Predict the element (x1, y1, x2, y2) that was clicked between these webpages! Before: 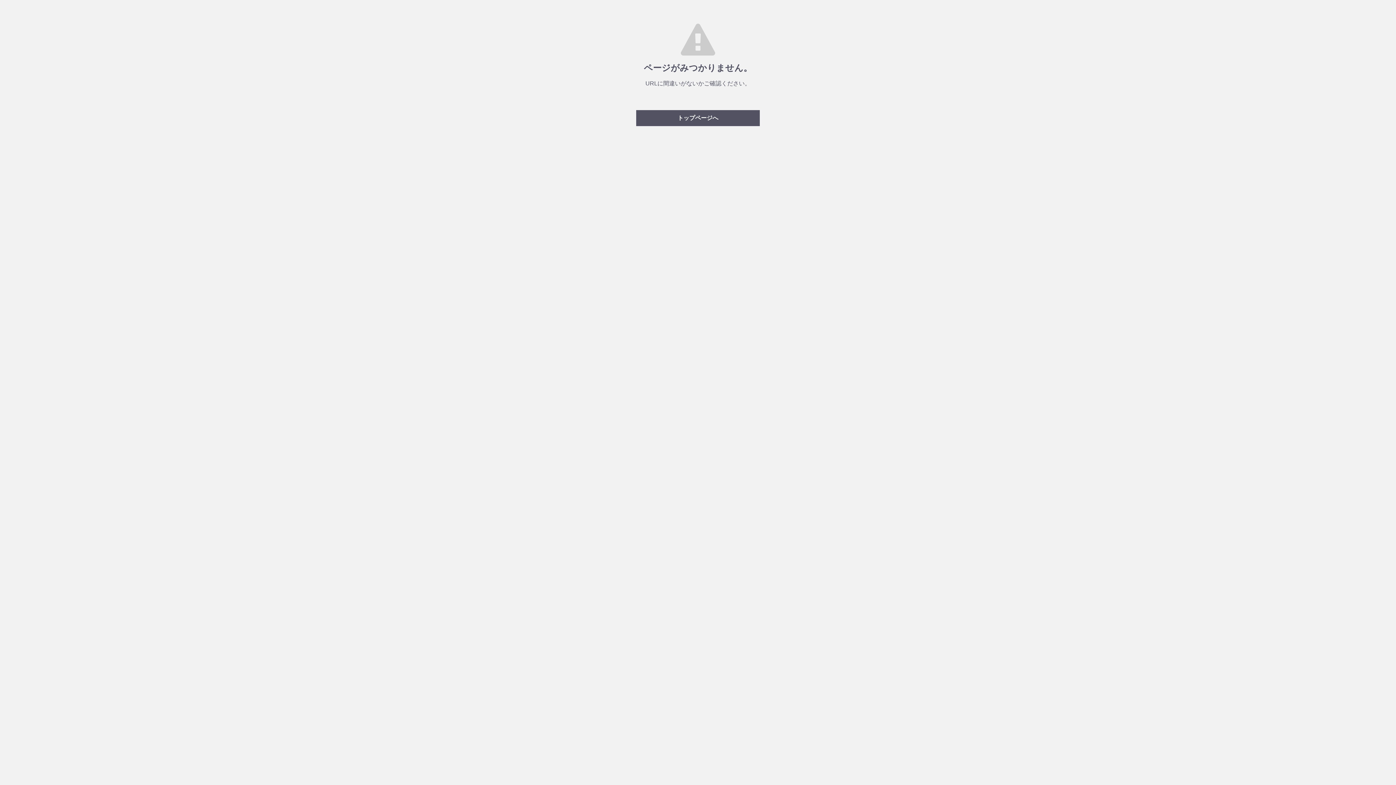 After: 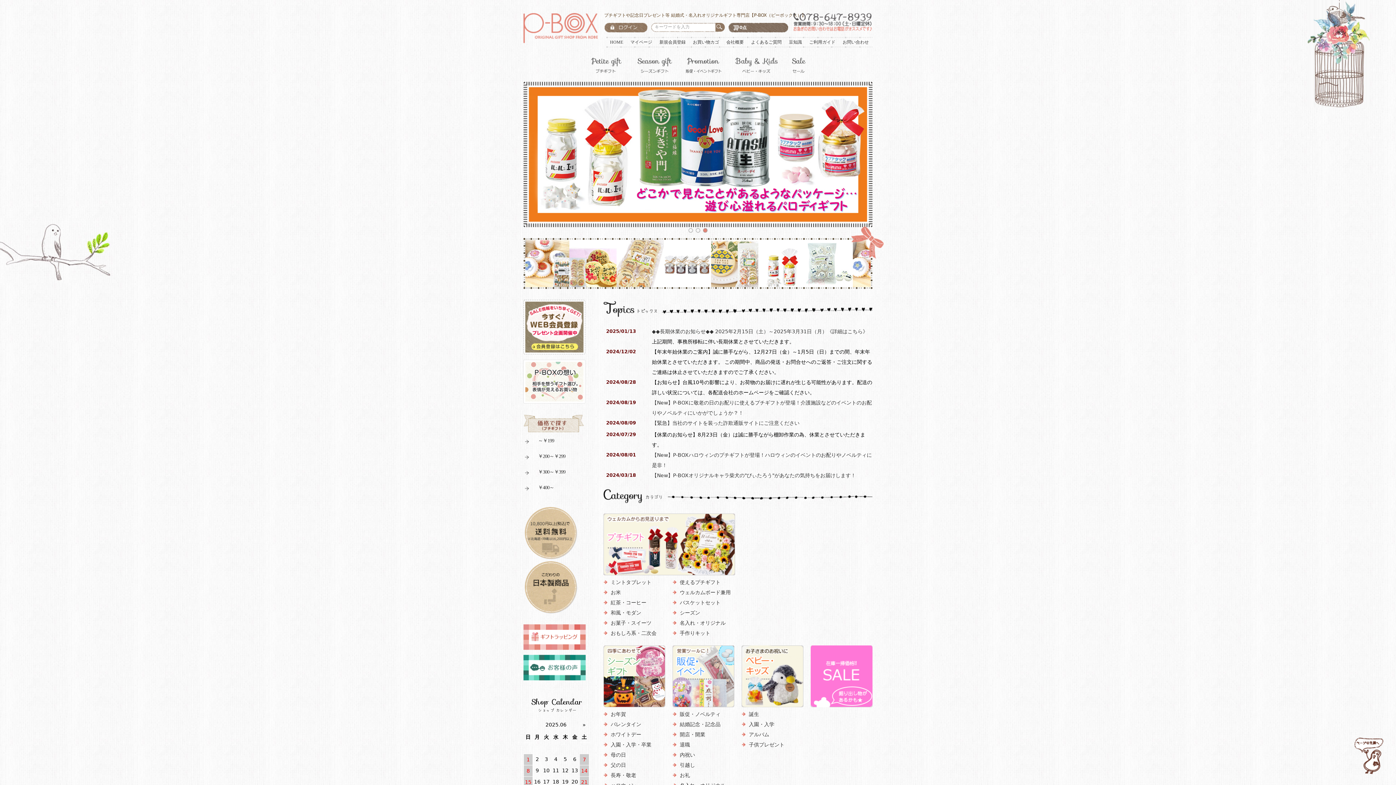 Action: bbox: (636, 110, 760, 126) label: トップページへ